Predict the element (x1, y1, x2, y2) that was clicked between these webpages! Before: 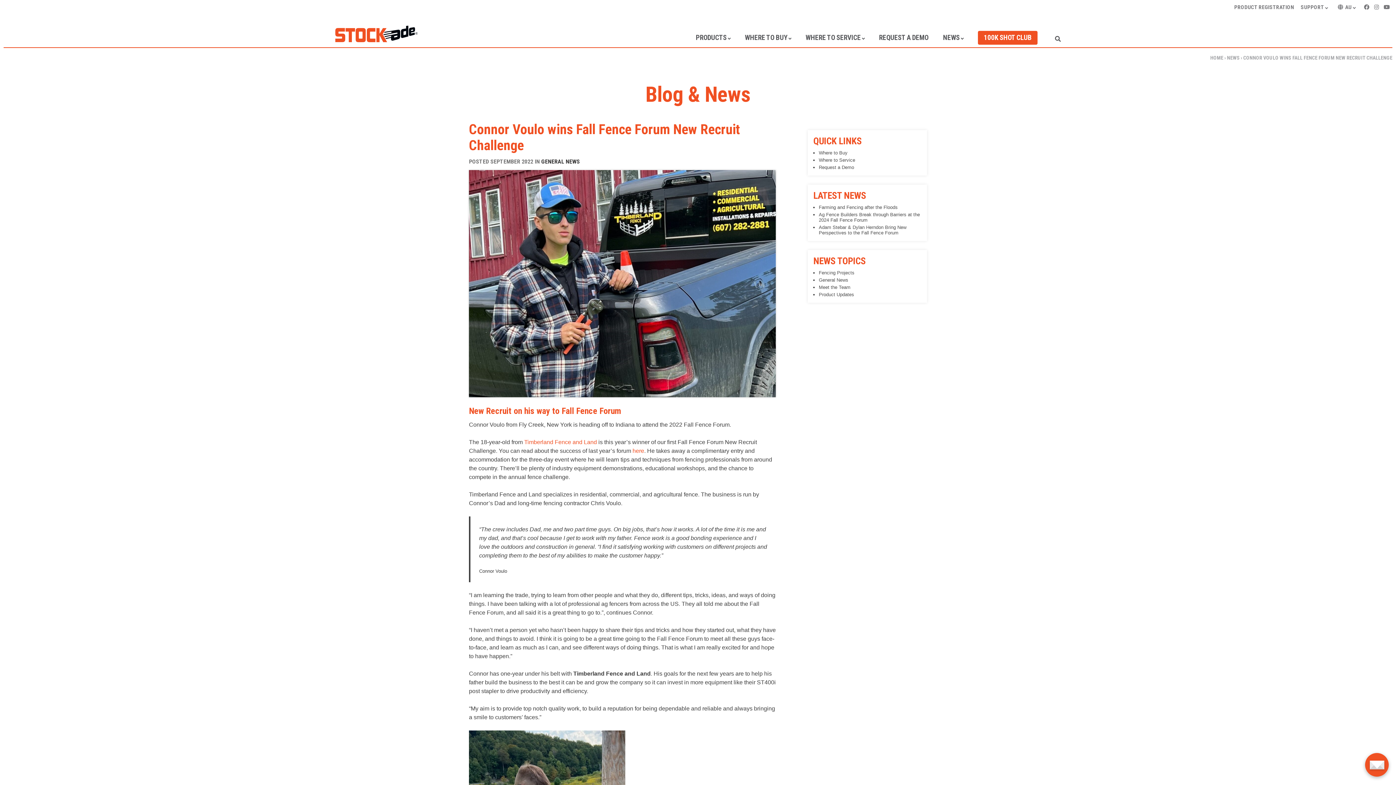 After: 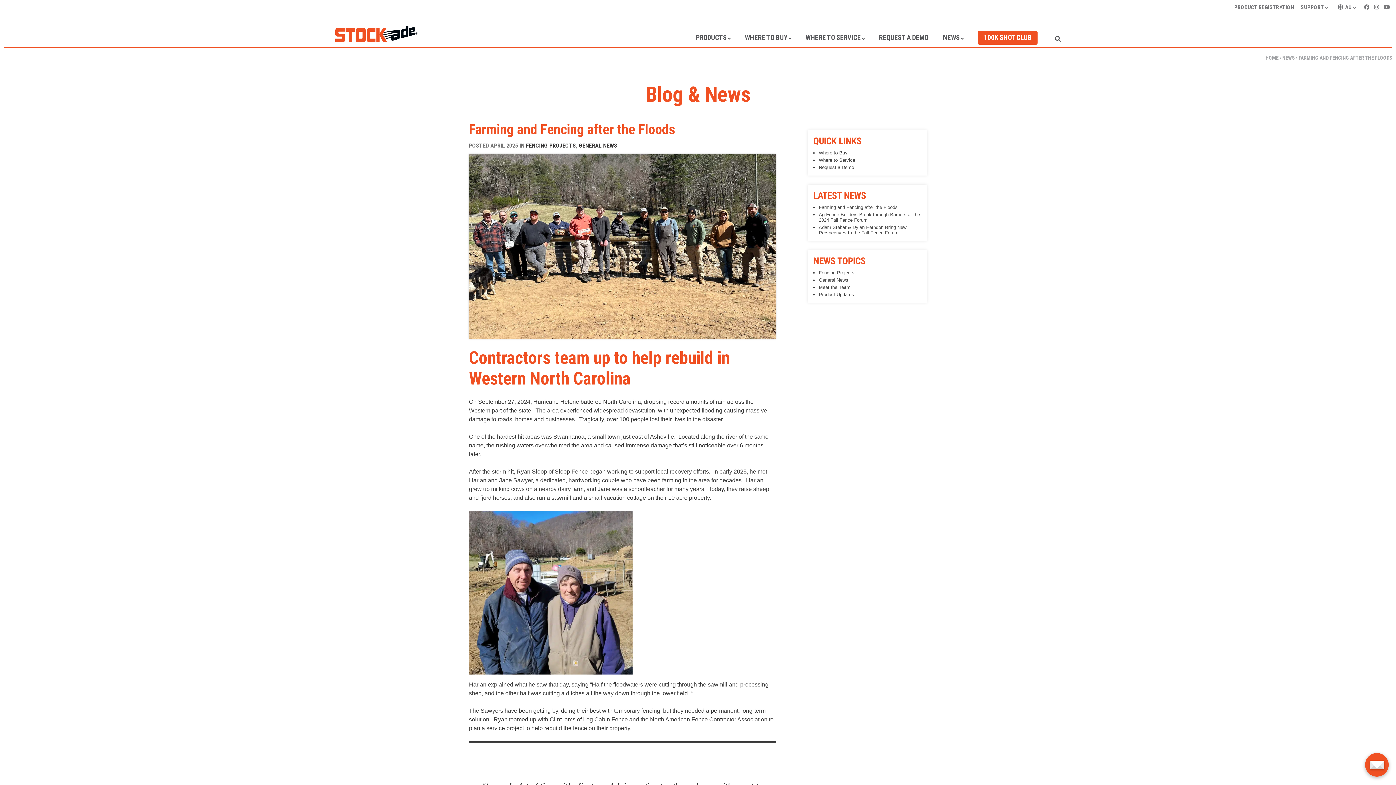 Action: label: Farming and Fencing after the Floods bbox: (819, 204, 897, 210)